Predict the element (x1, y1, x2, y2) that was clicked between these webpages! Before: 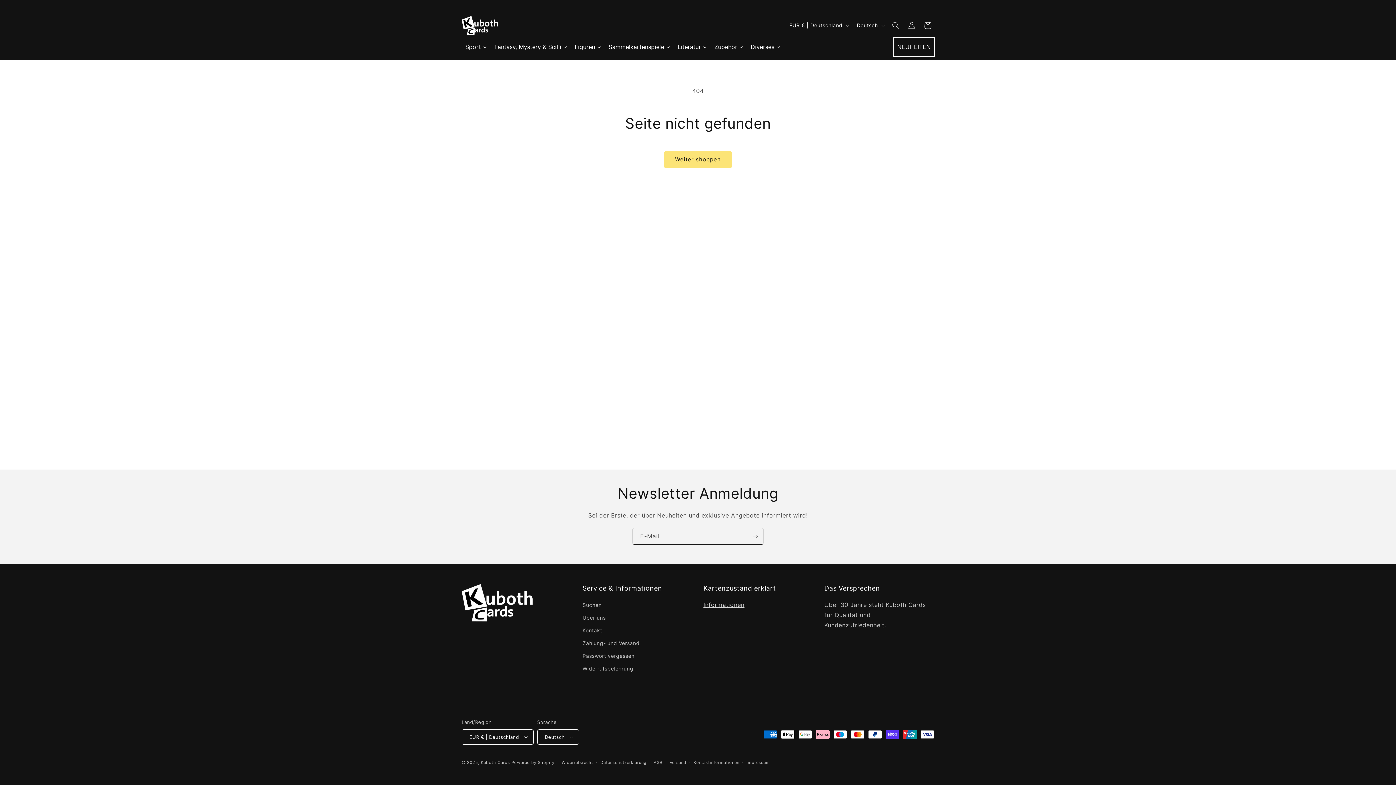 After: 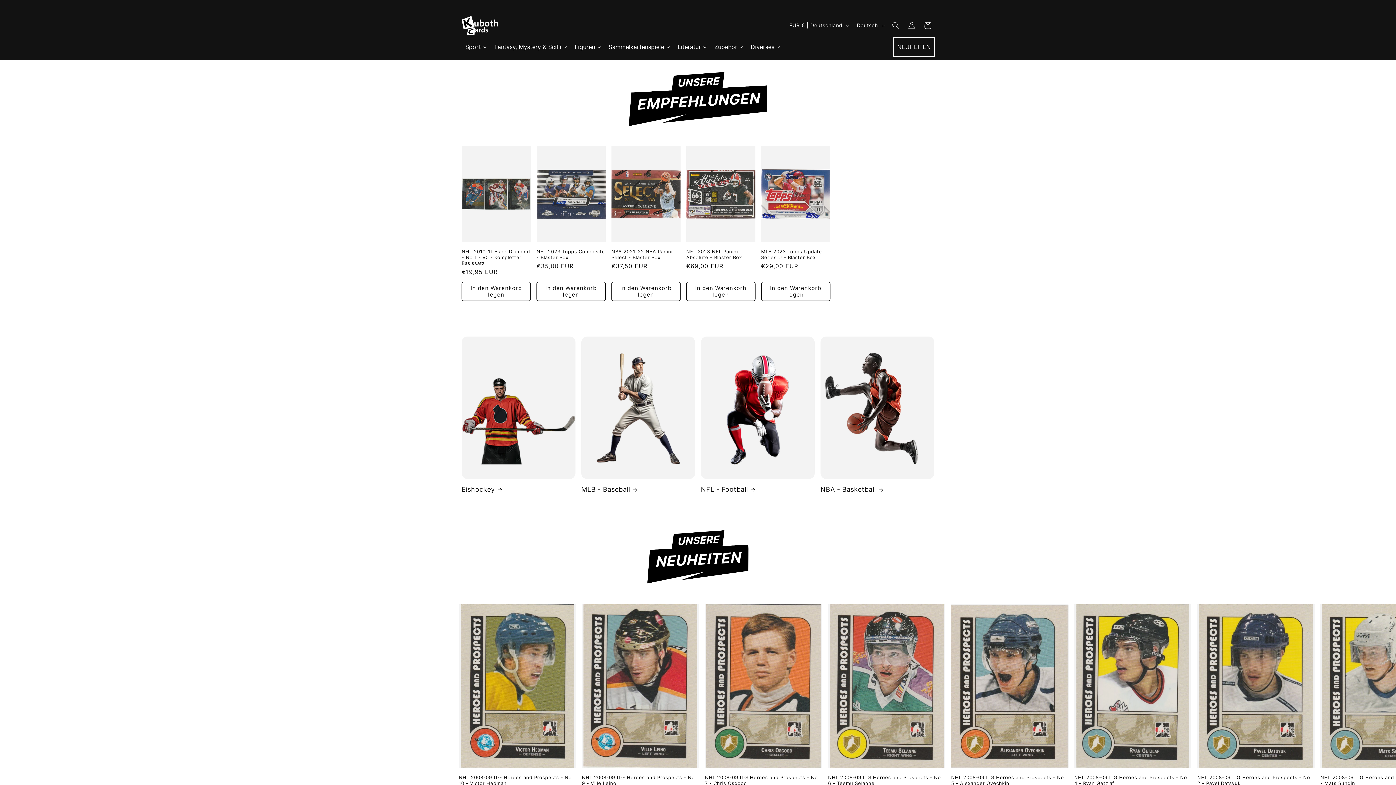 Action: label: Kuboth Cards bbox: (480, 760, 510, 765)